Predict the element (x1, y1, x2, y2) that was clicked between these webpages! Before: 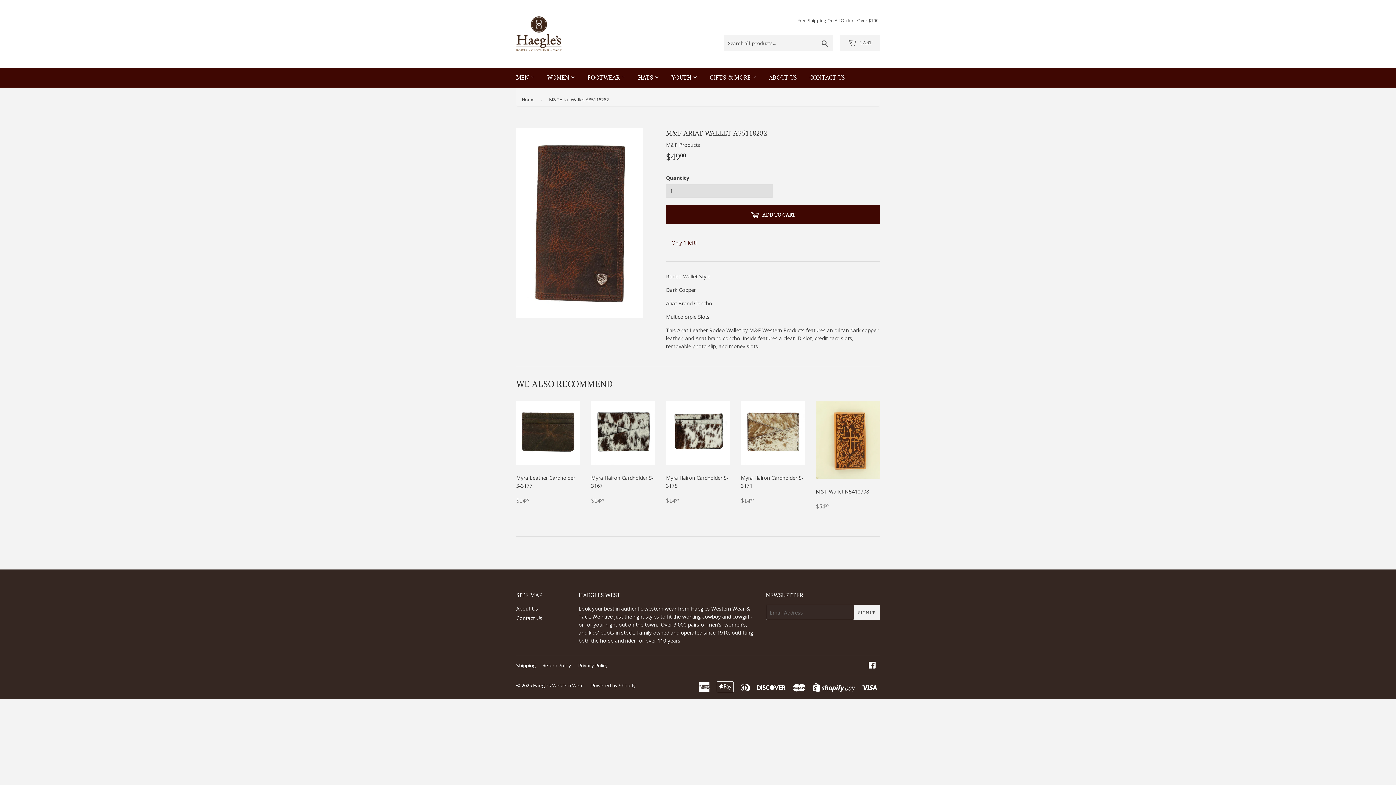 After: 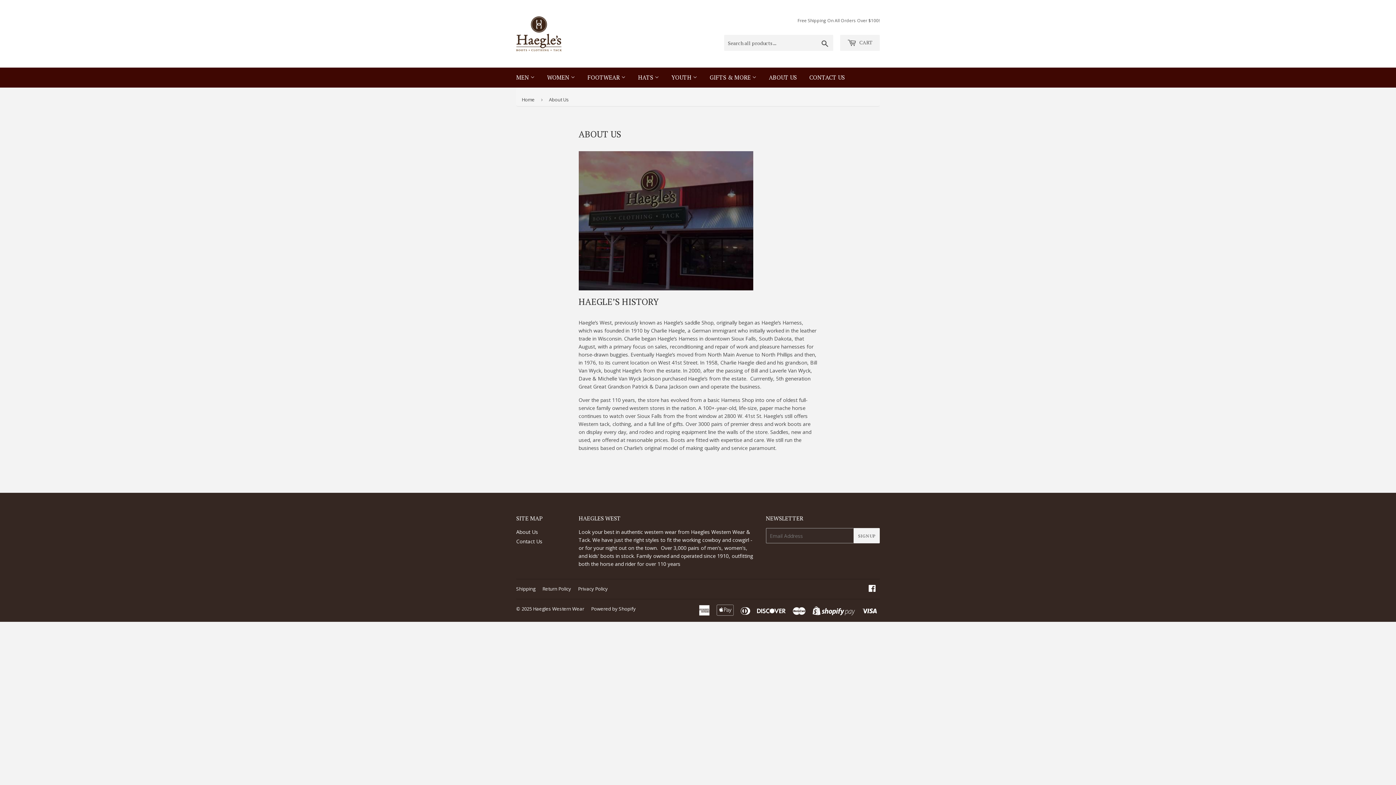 Action: label: ABOUT US bbox: (763, 67, 802, 87)